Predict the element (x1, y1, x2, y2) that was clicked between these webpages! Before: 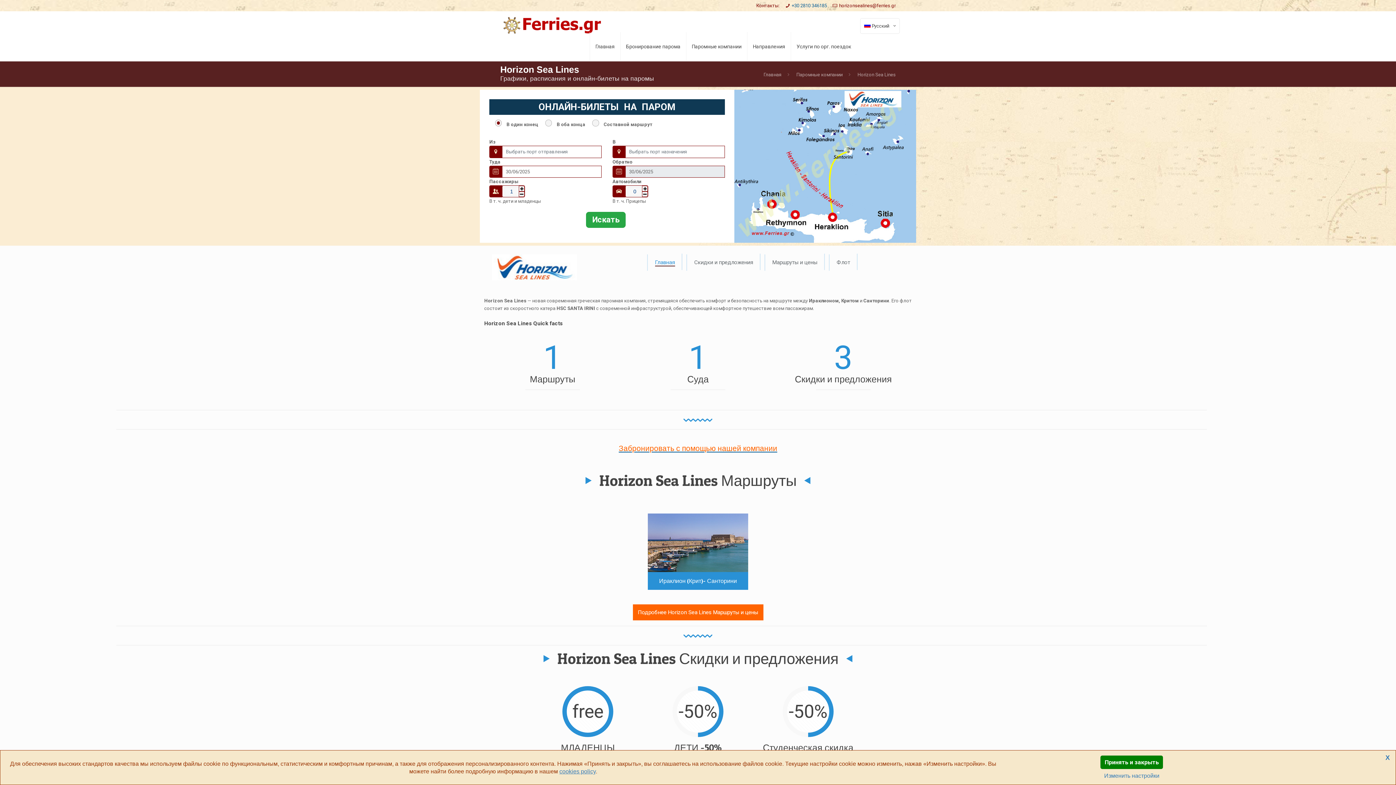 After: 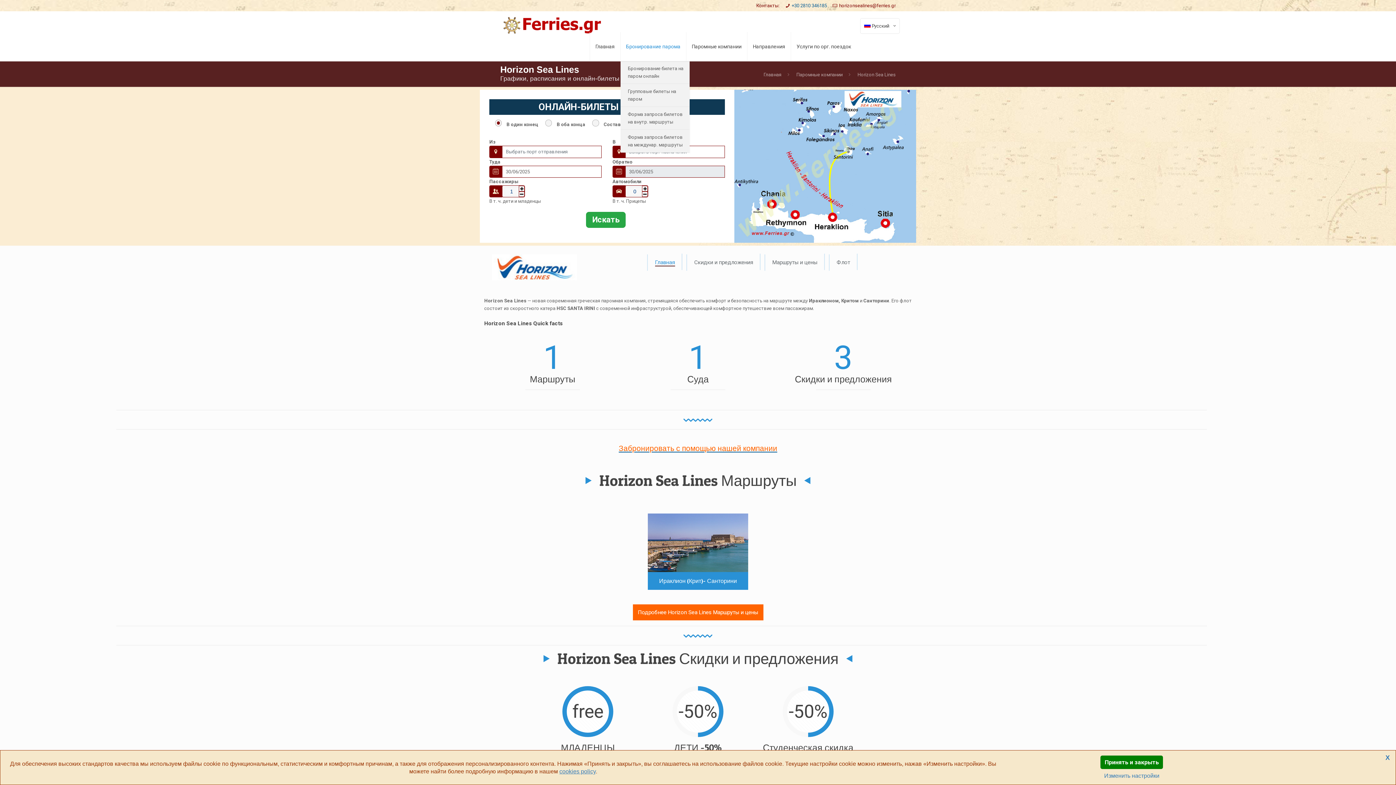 Action: label: Бронирование парома bbox: (620, 32, 686, 61)